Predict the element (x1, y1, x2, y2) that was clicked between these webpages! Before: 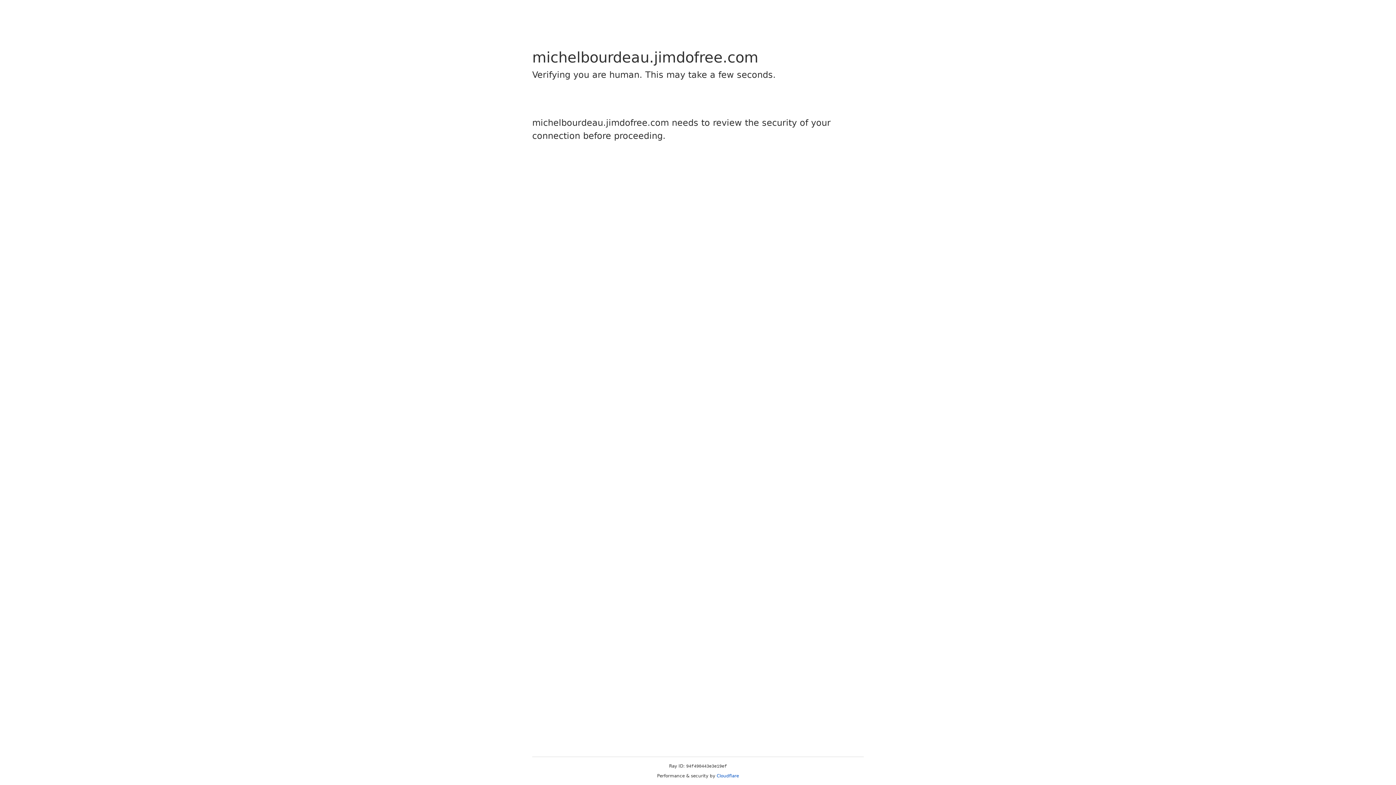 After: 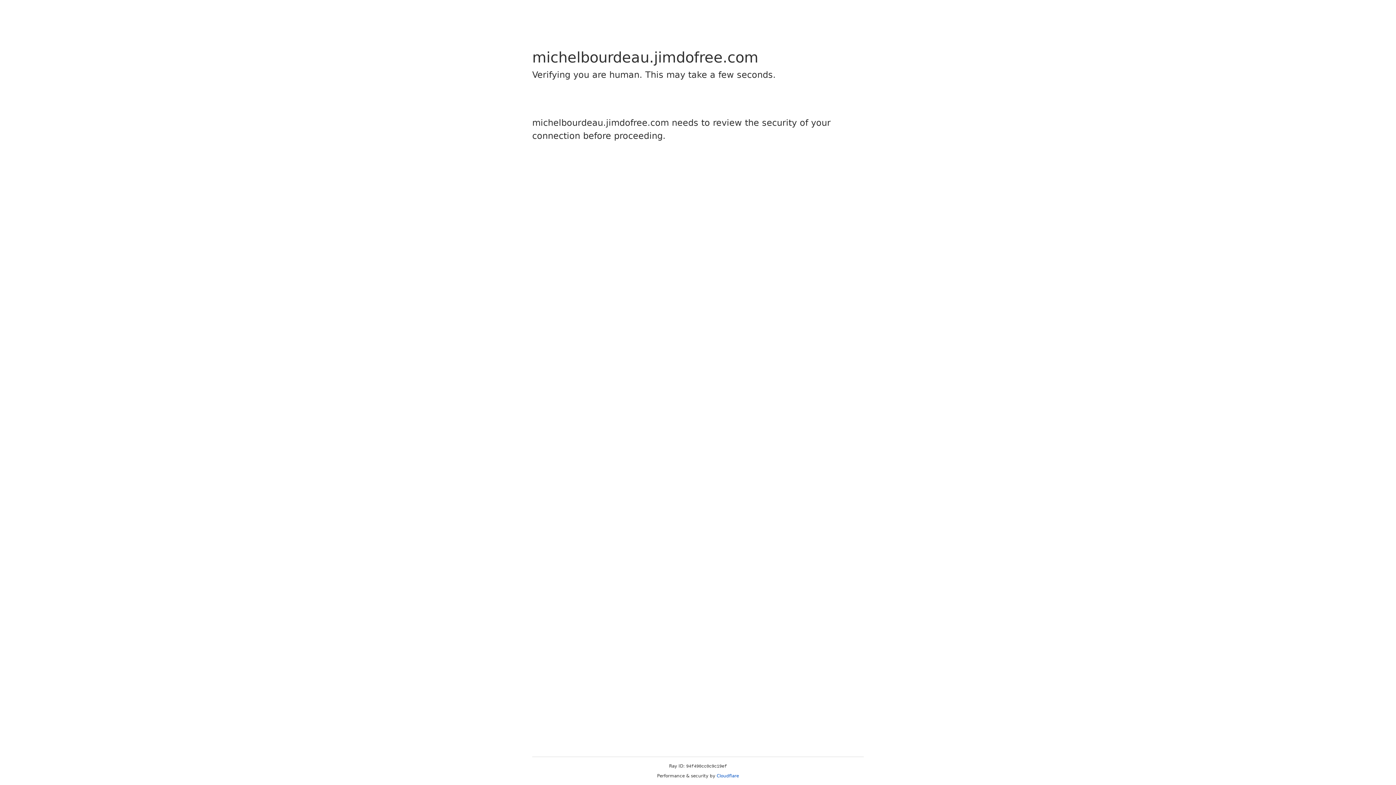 Action: label: Cloudflare bbox: (716, 773, 739, 778)